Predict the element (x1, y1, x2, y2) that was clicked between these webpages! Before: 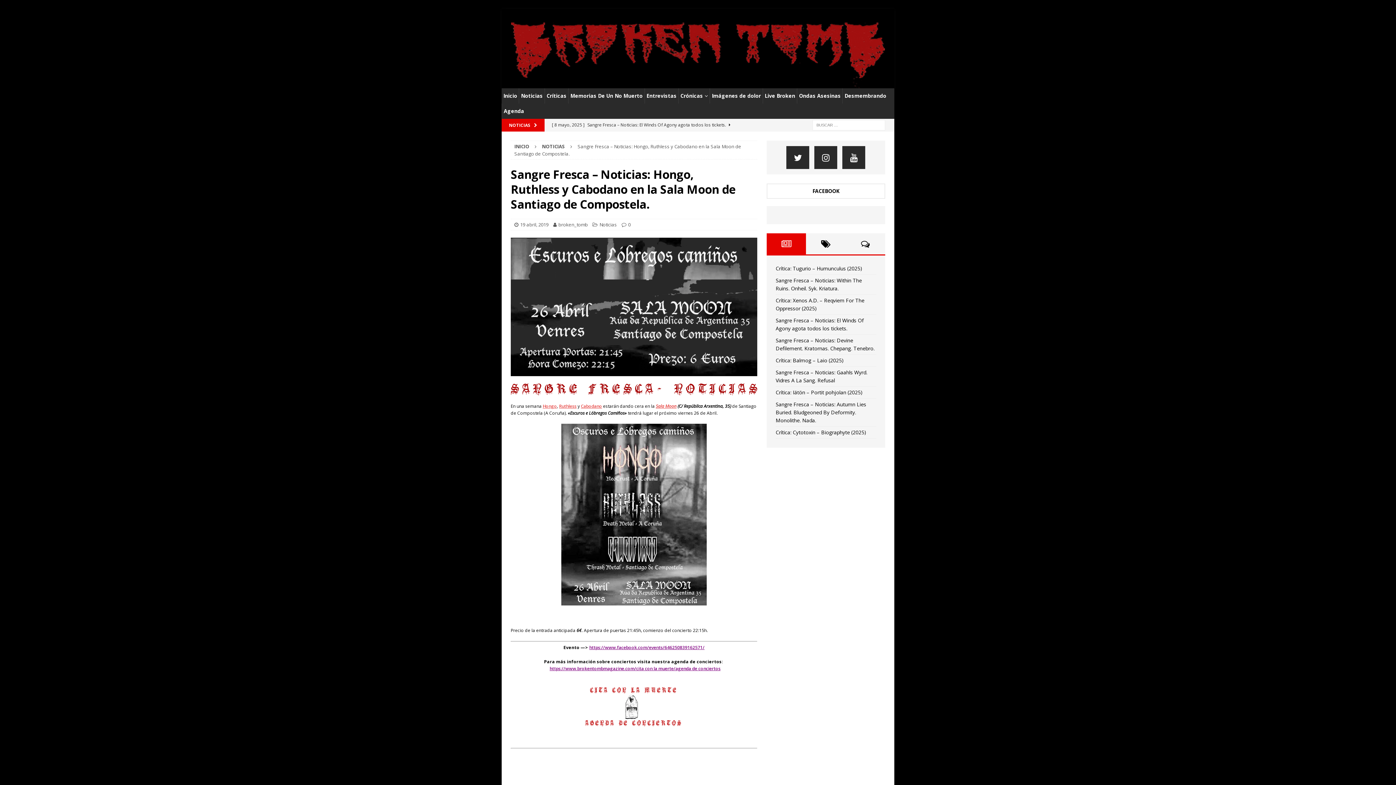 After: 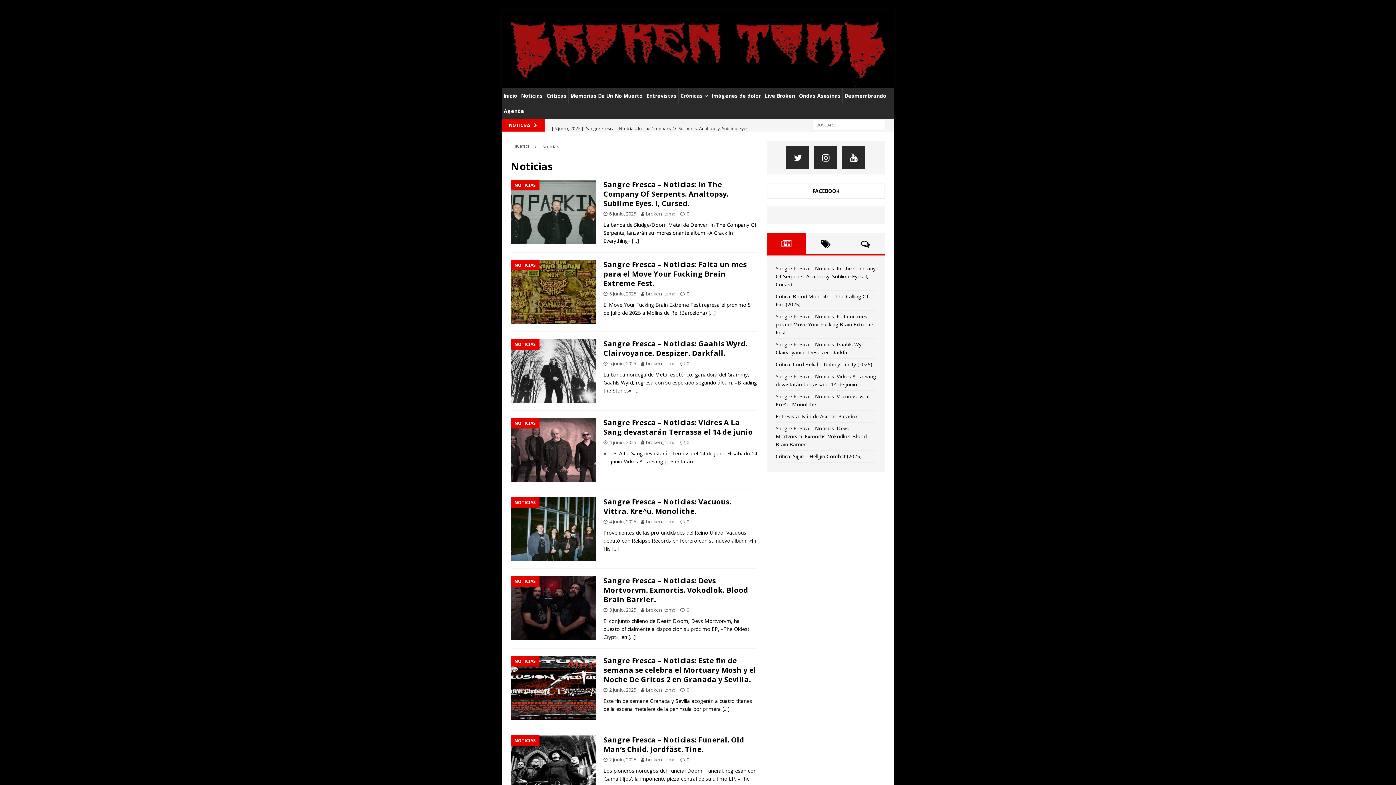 Action: label: Noticias bbox: (599, 221, 617, 227)